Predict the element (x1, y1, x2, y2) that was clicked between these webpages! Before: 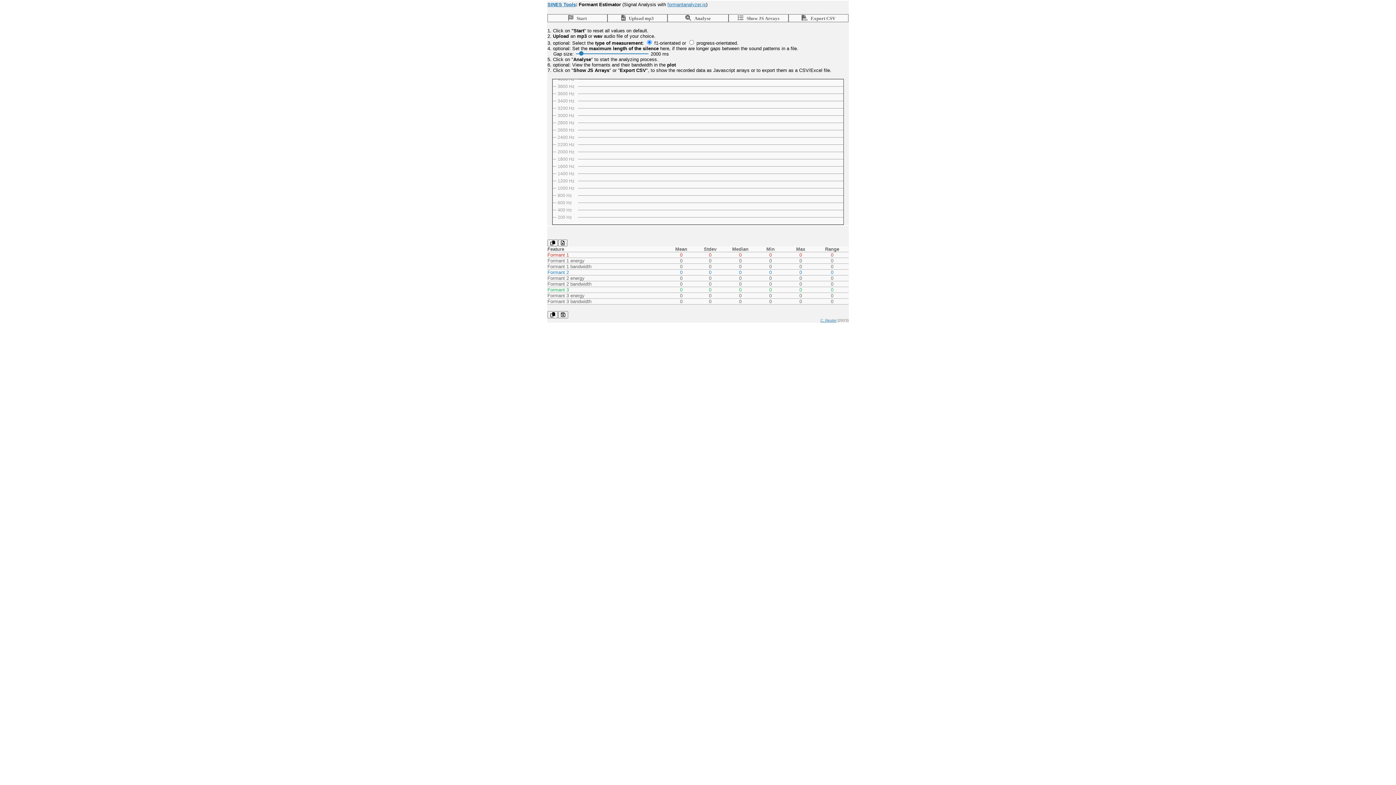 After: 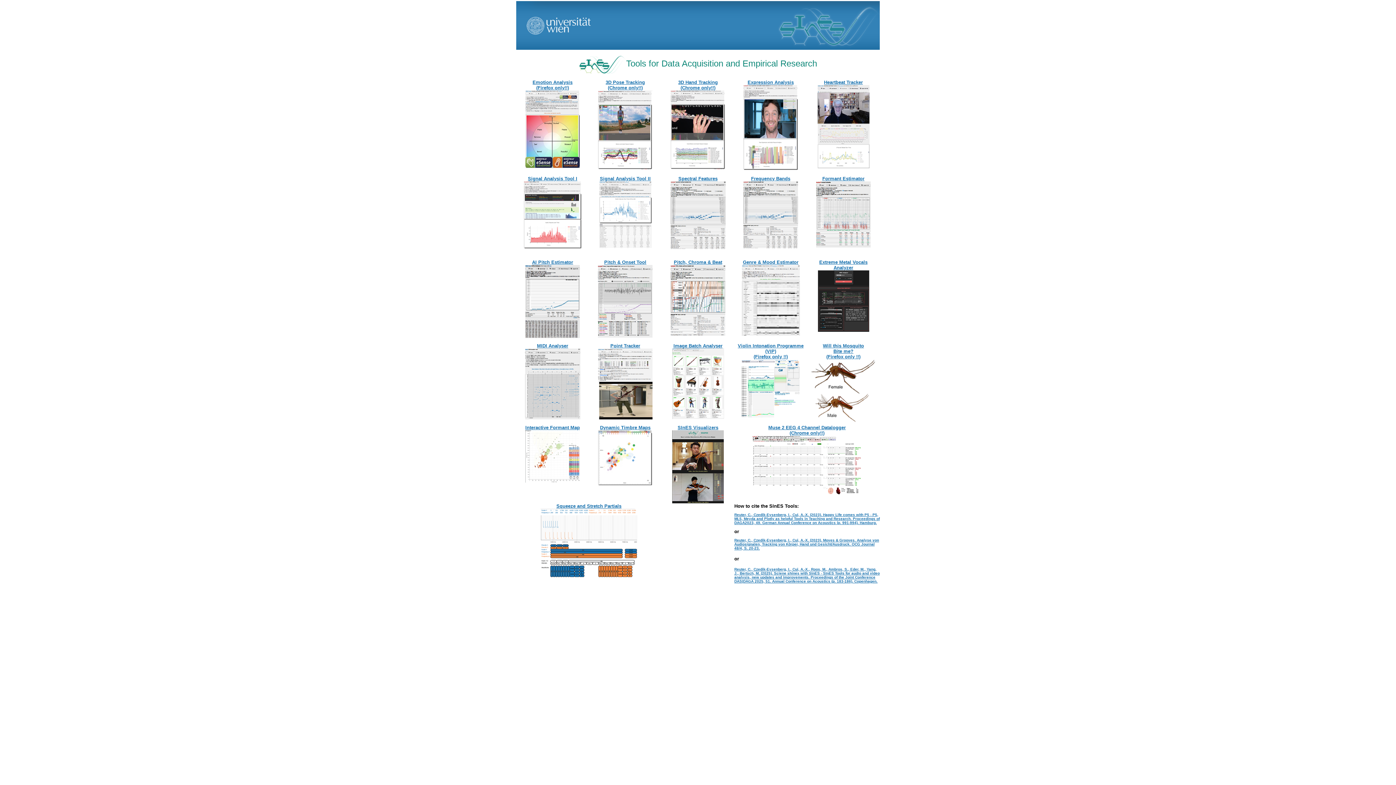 Action: label: SINES Tools bbox: (547, 1, 576, 7)